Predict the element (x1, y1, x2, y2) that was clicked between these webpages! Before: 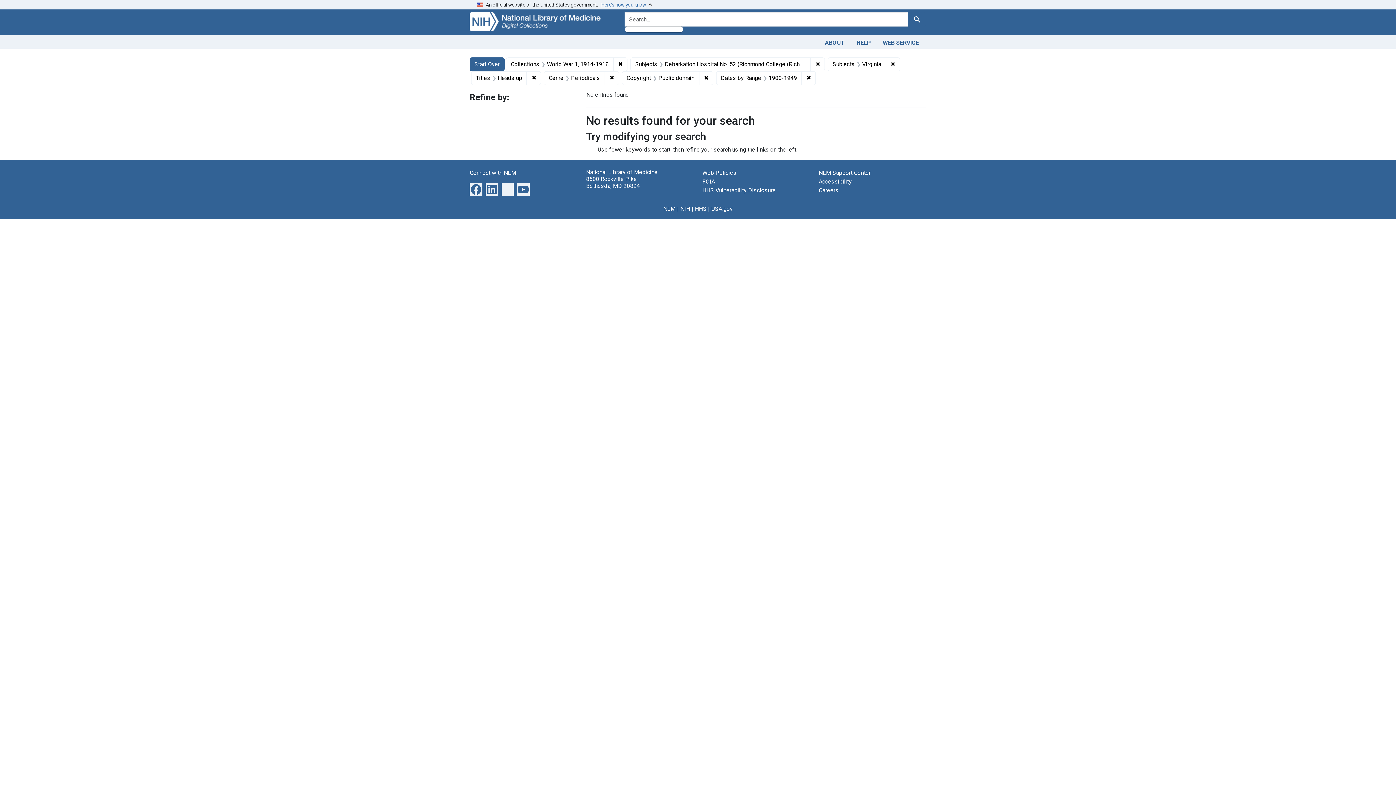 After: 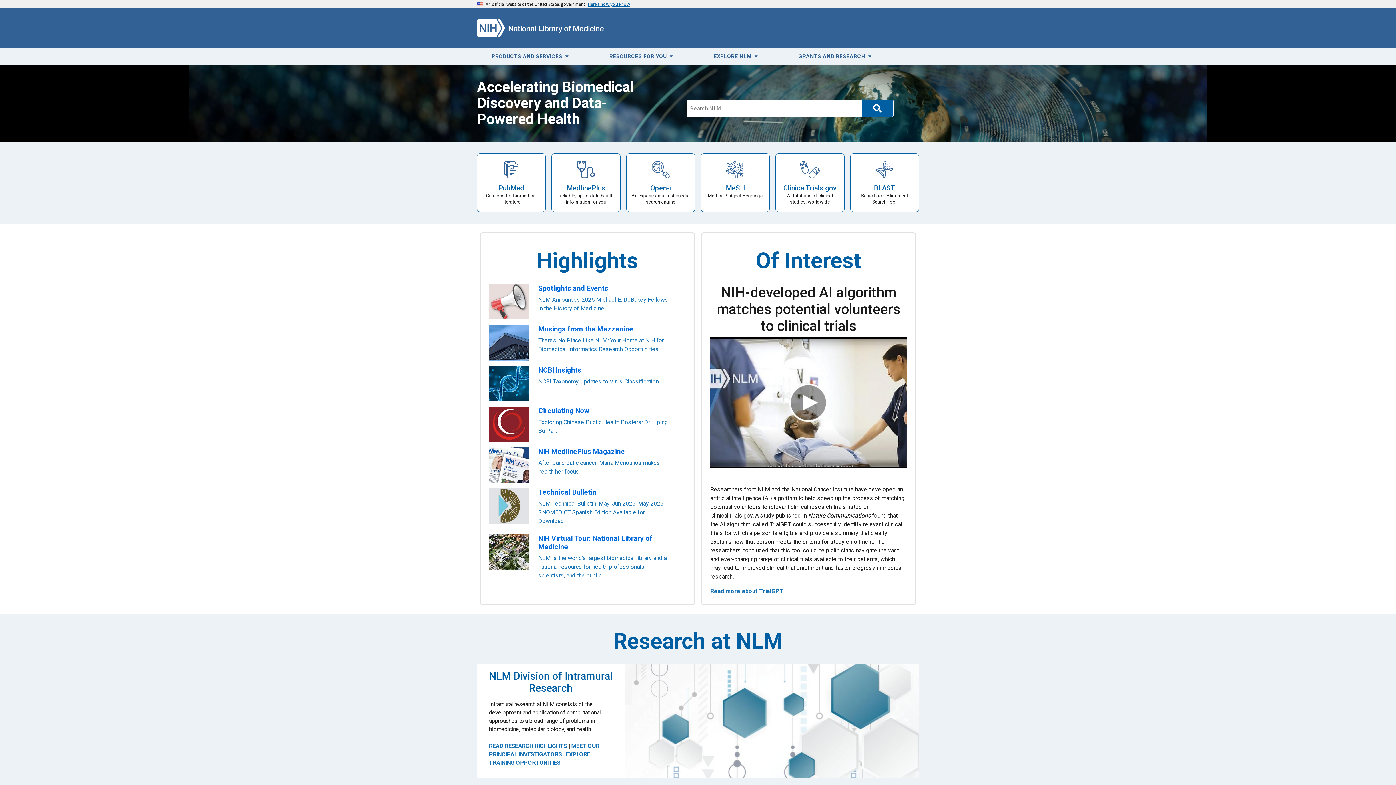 Action: bbox: (663, 205, 675, 212) label: NLM